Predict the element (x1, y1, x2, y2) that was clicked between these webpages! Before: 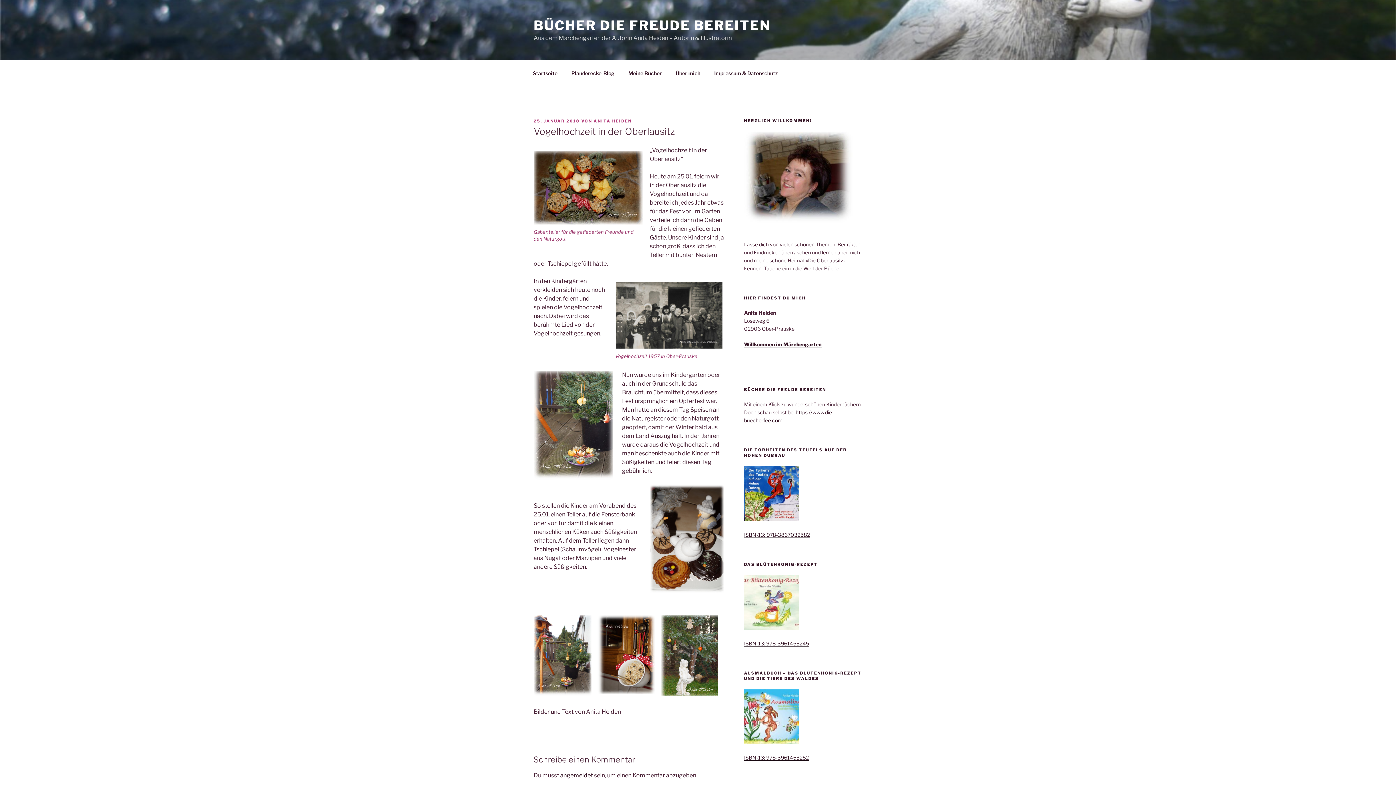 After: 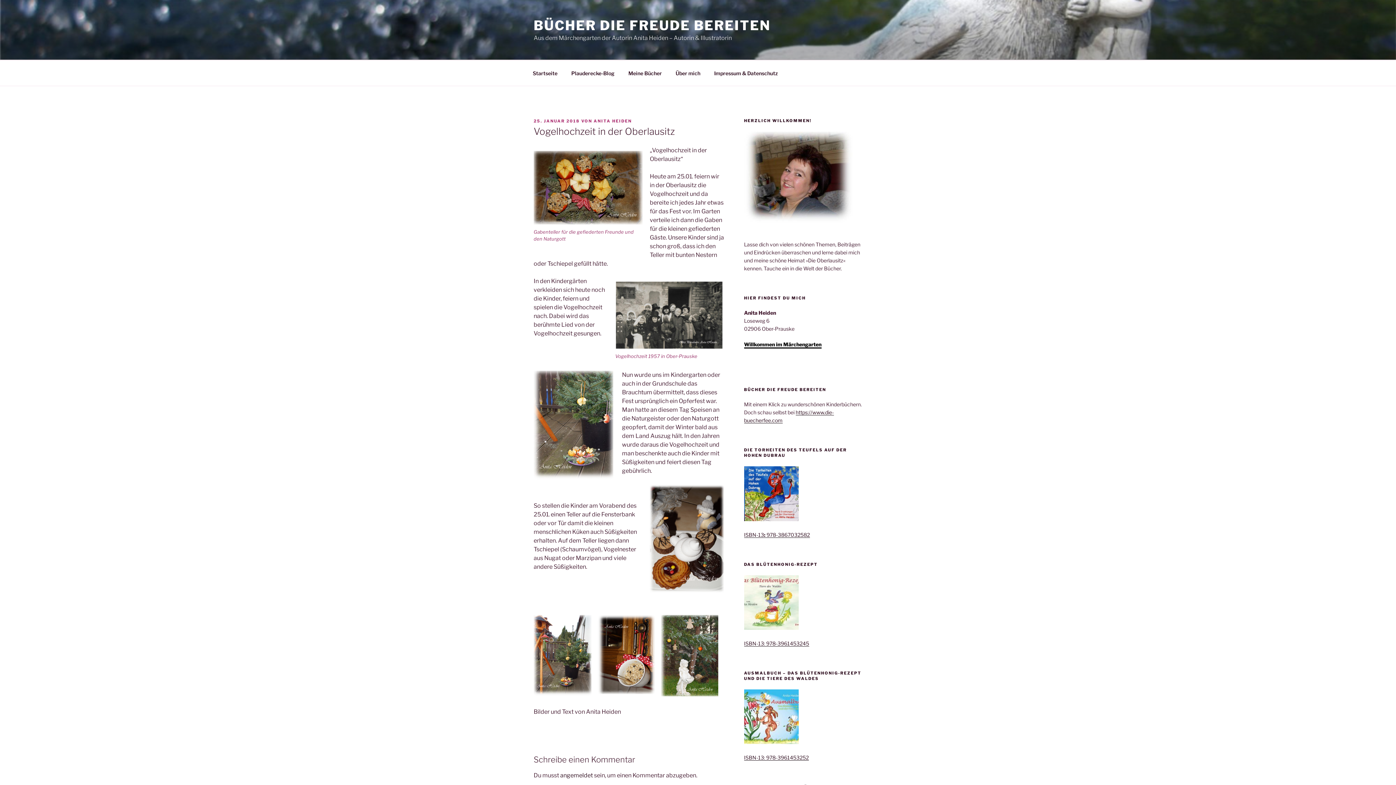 Action: bbox: (744, 341, 821, 347) label: Willkommen im Märchengarten